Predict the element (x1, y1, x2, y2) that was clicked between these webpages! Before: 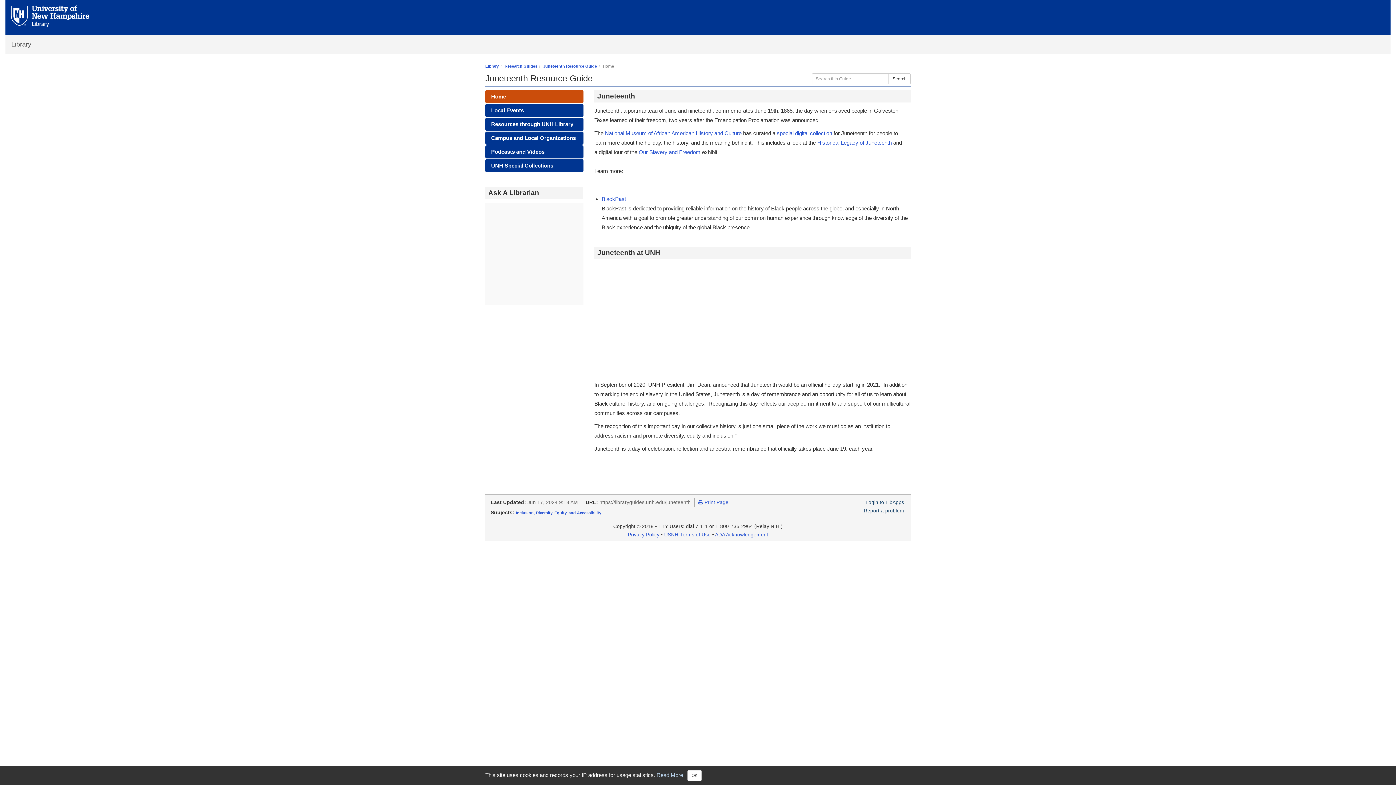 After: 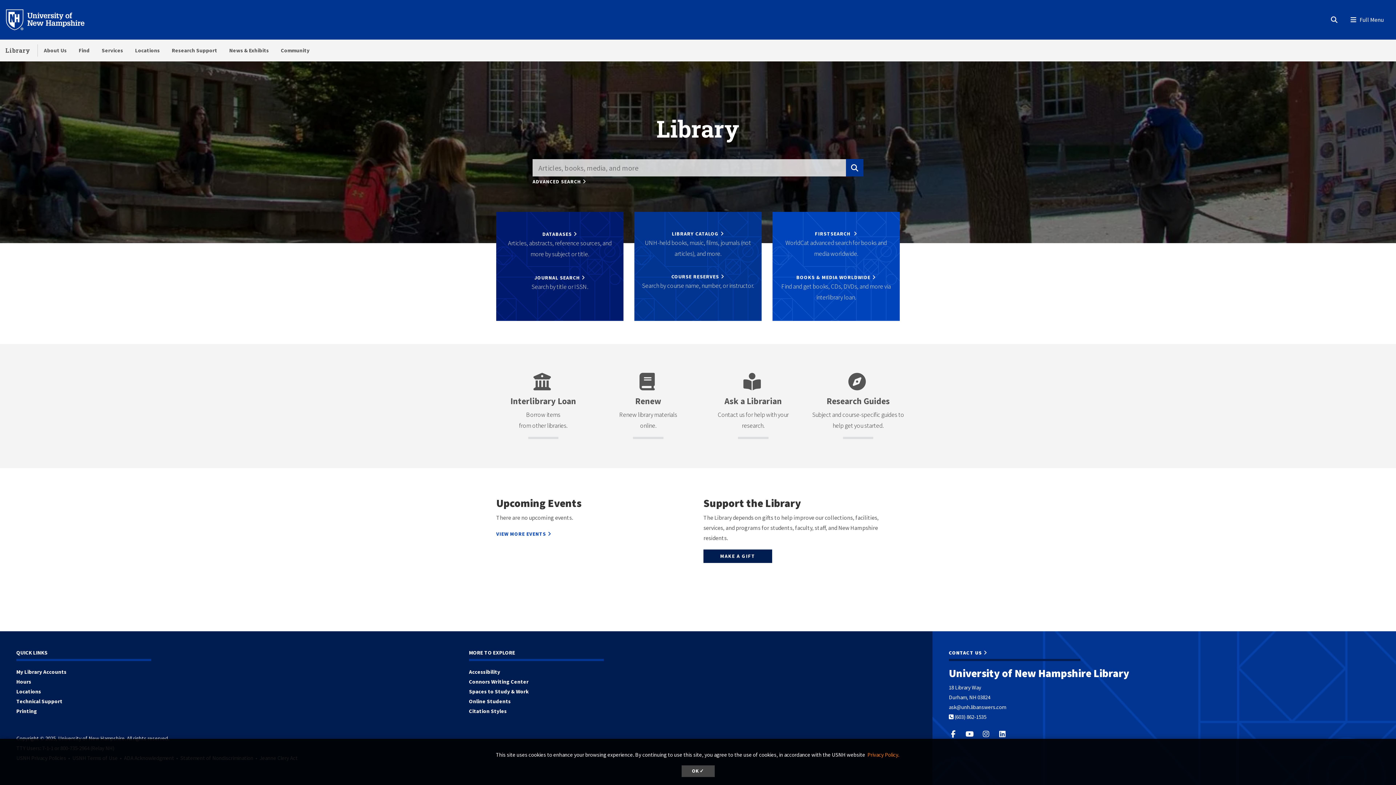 Action: bbox: (485, 64, 498, 68) label: Library